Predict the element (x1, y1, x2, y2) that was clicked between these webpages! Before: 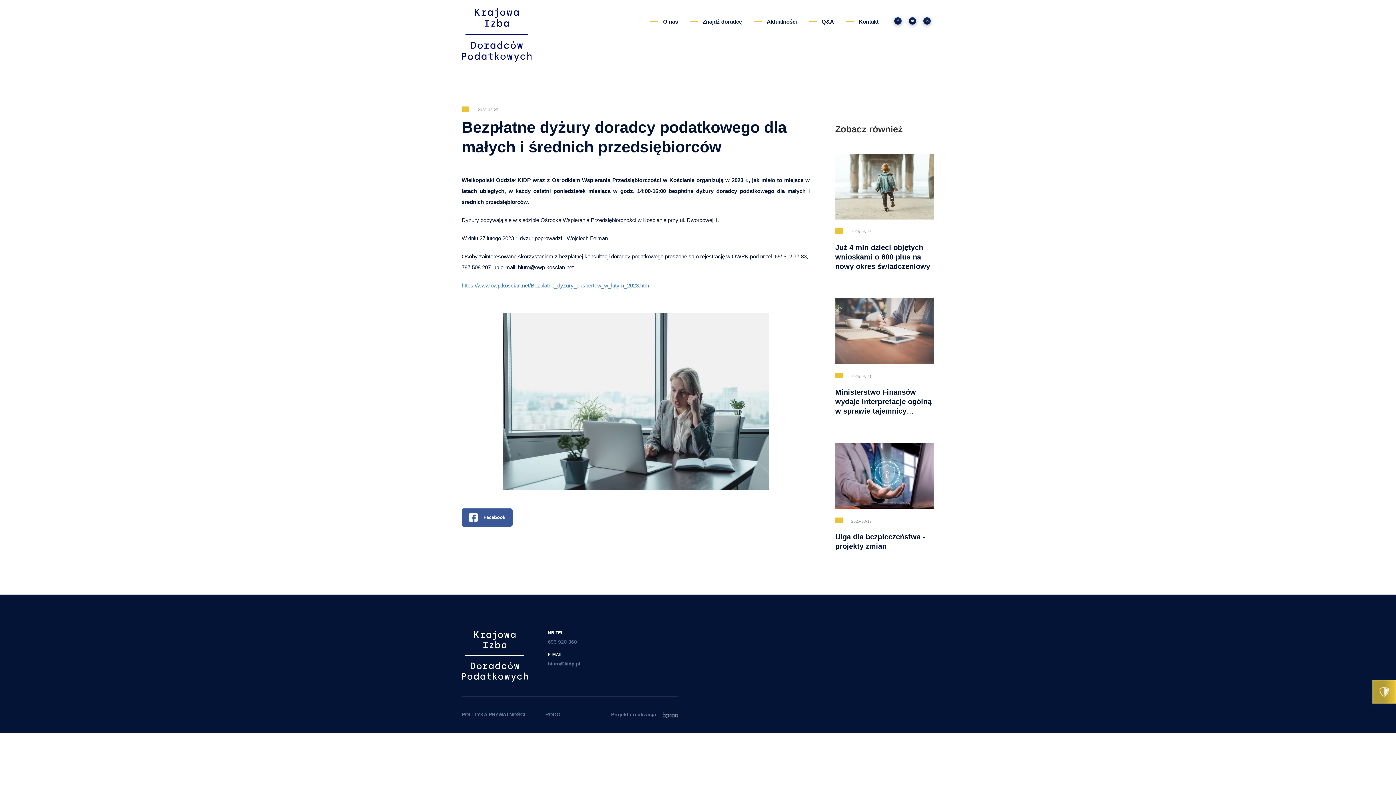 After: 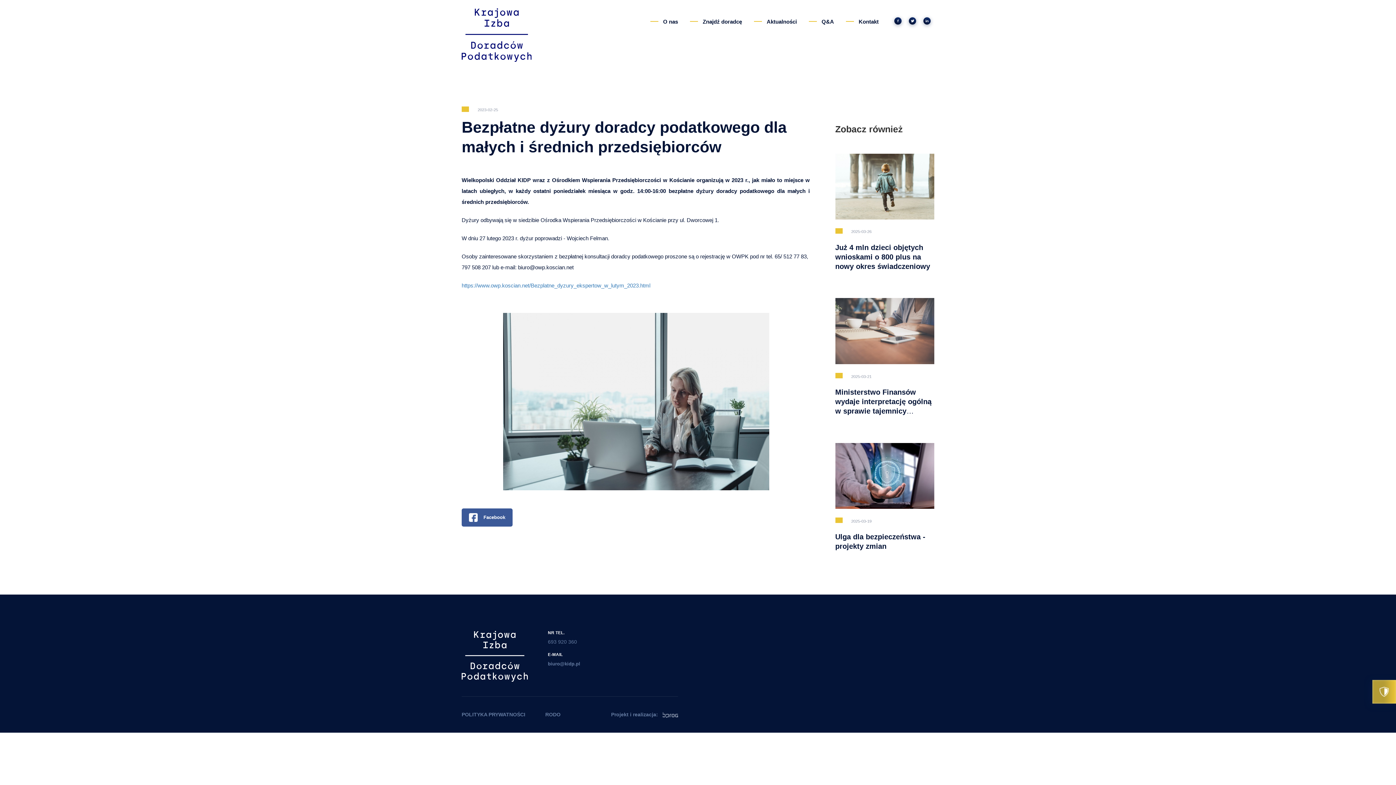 Action: bbox: (919, 18, 934, 24)